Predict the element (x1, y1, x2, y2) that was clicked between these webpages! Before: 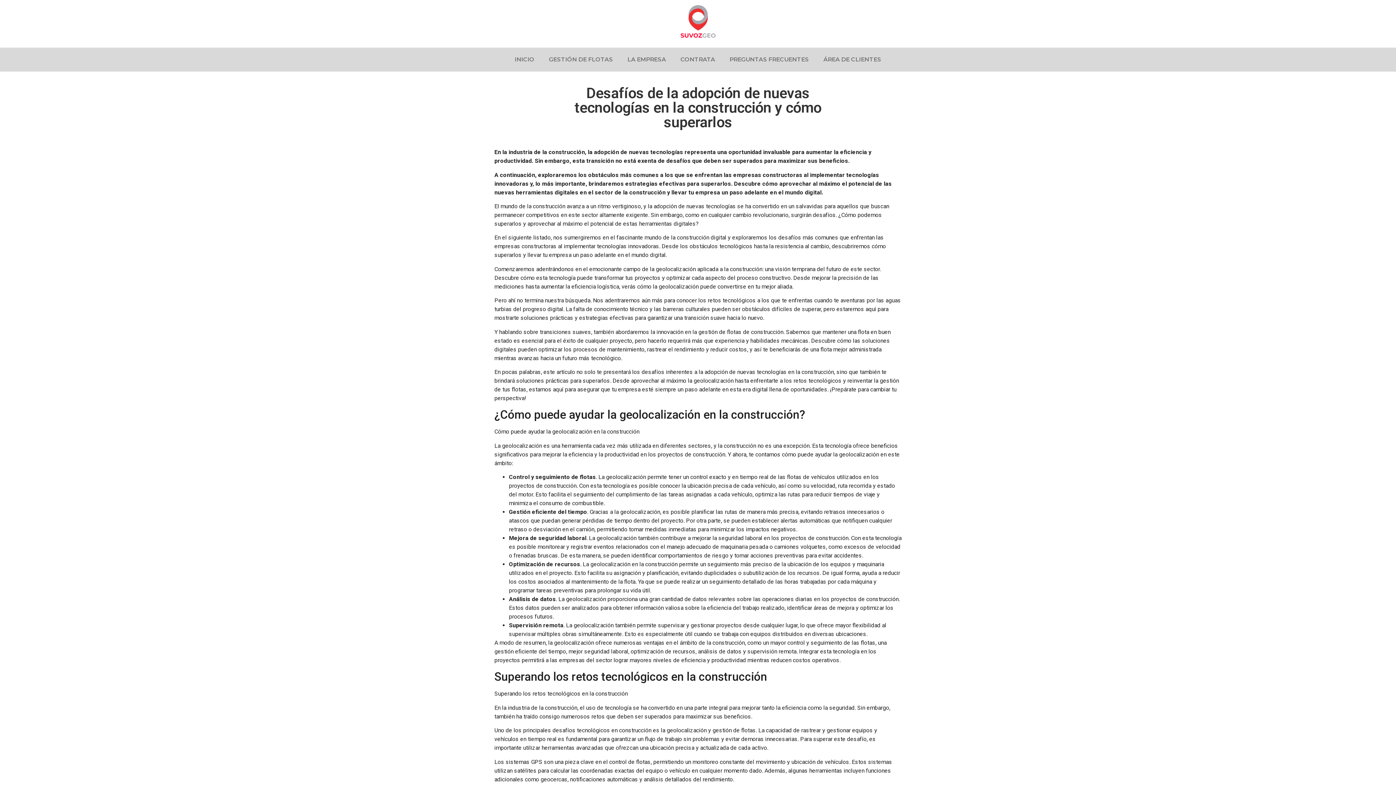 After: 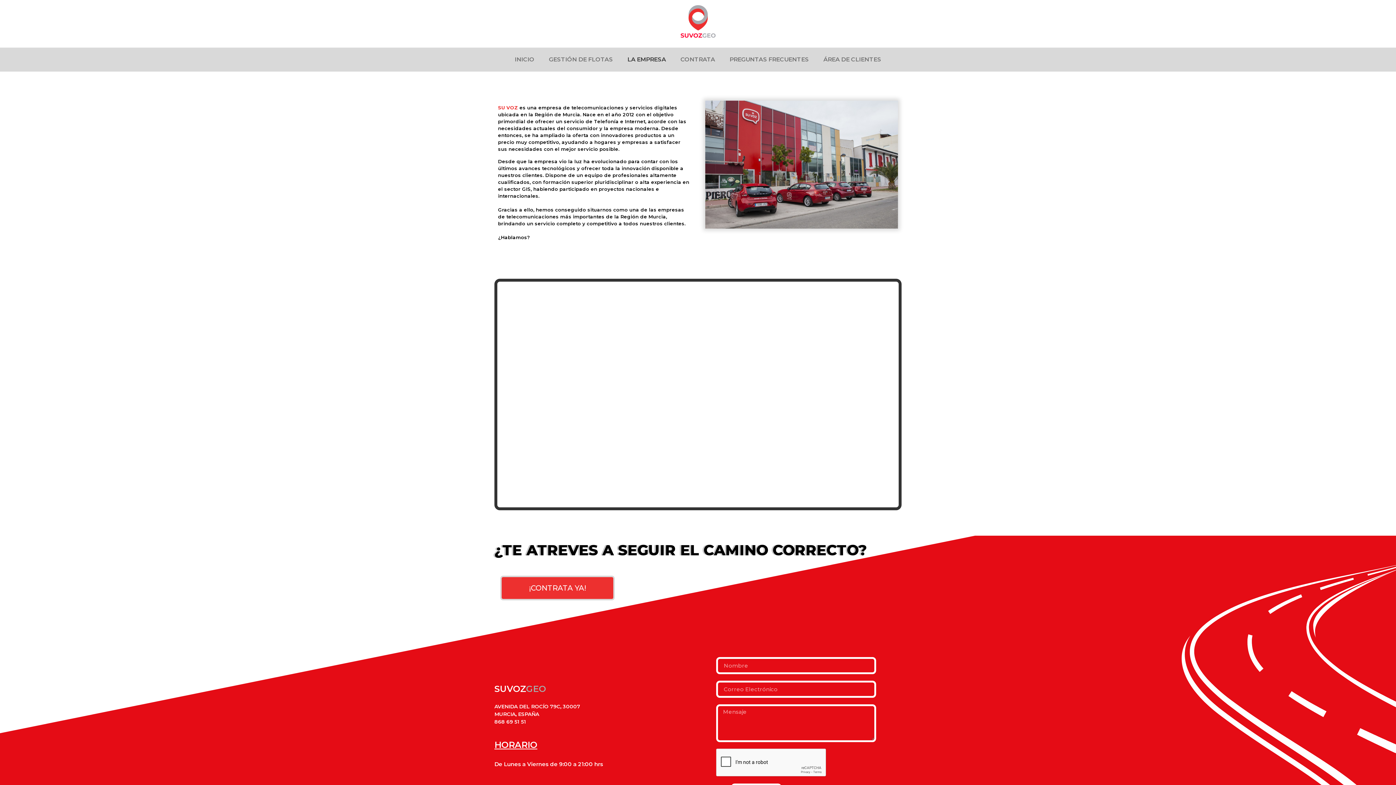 Action: label: LA EMPRESA bbox: (620, 51, 673, 68)